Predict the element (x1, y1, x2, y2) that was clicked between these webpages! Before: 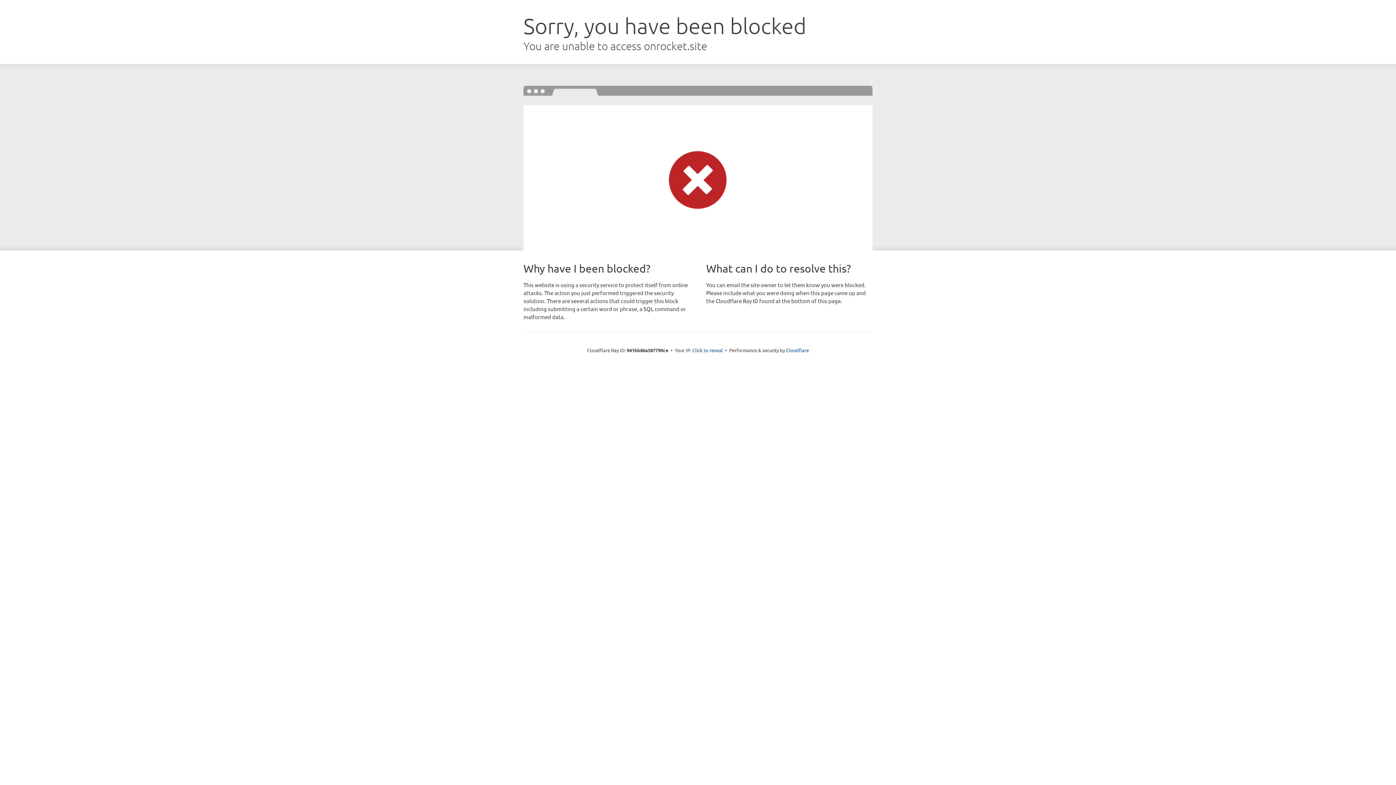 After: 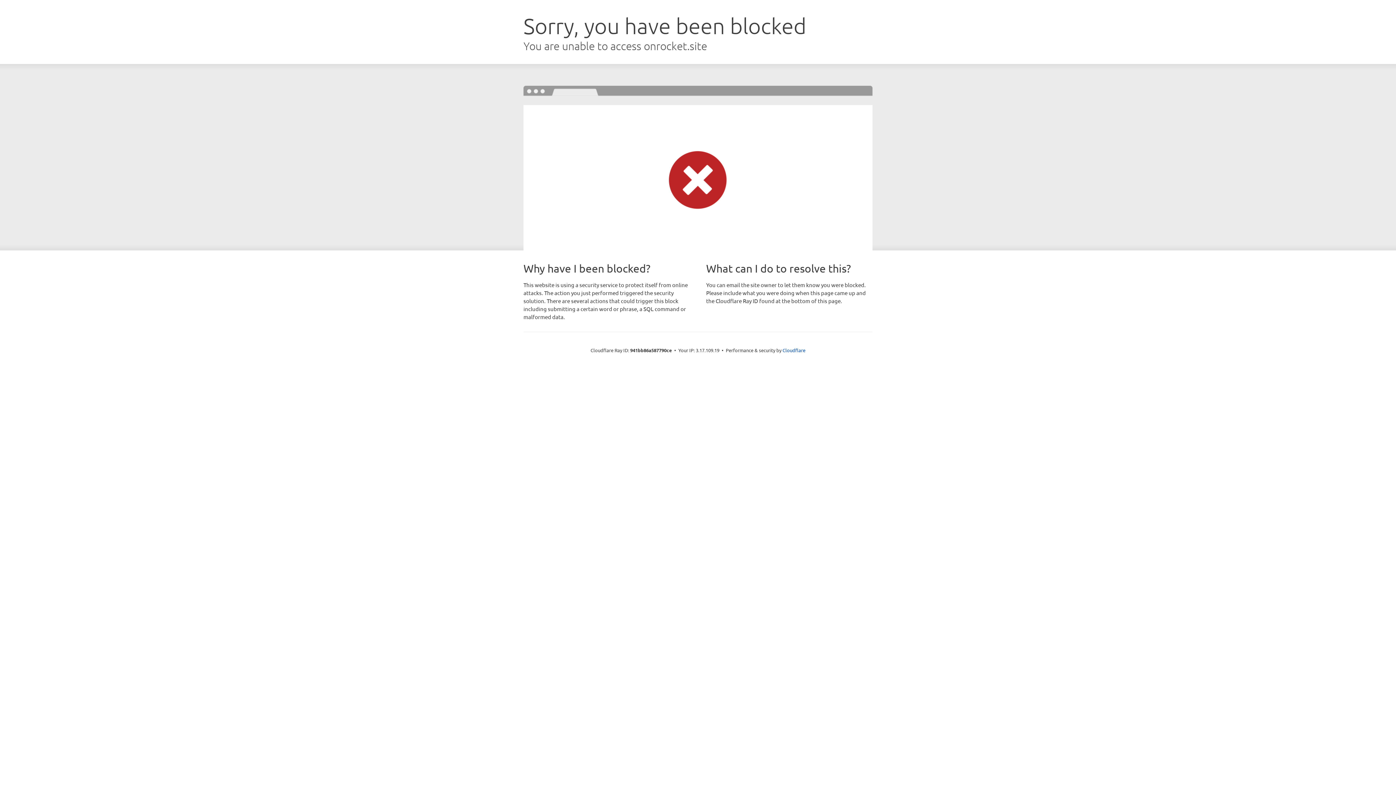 Action: label: Click to reveal bbox: (692, 346, 723, 353)